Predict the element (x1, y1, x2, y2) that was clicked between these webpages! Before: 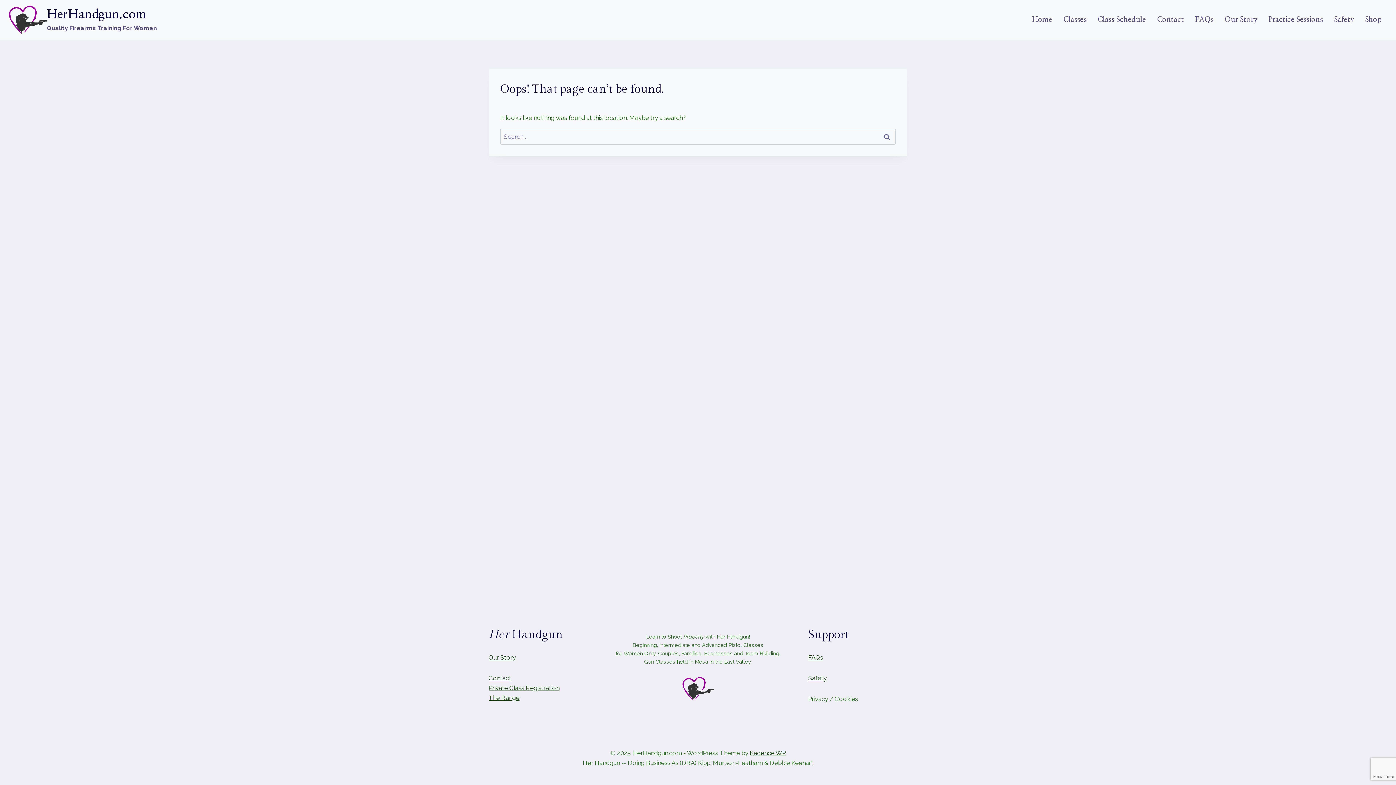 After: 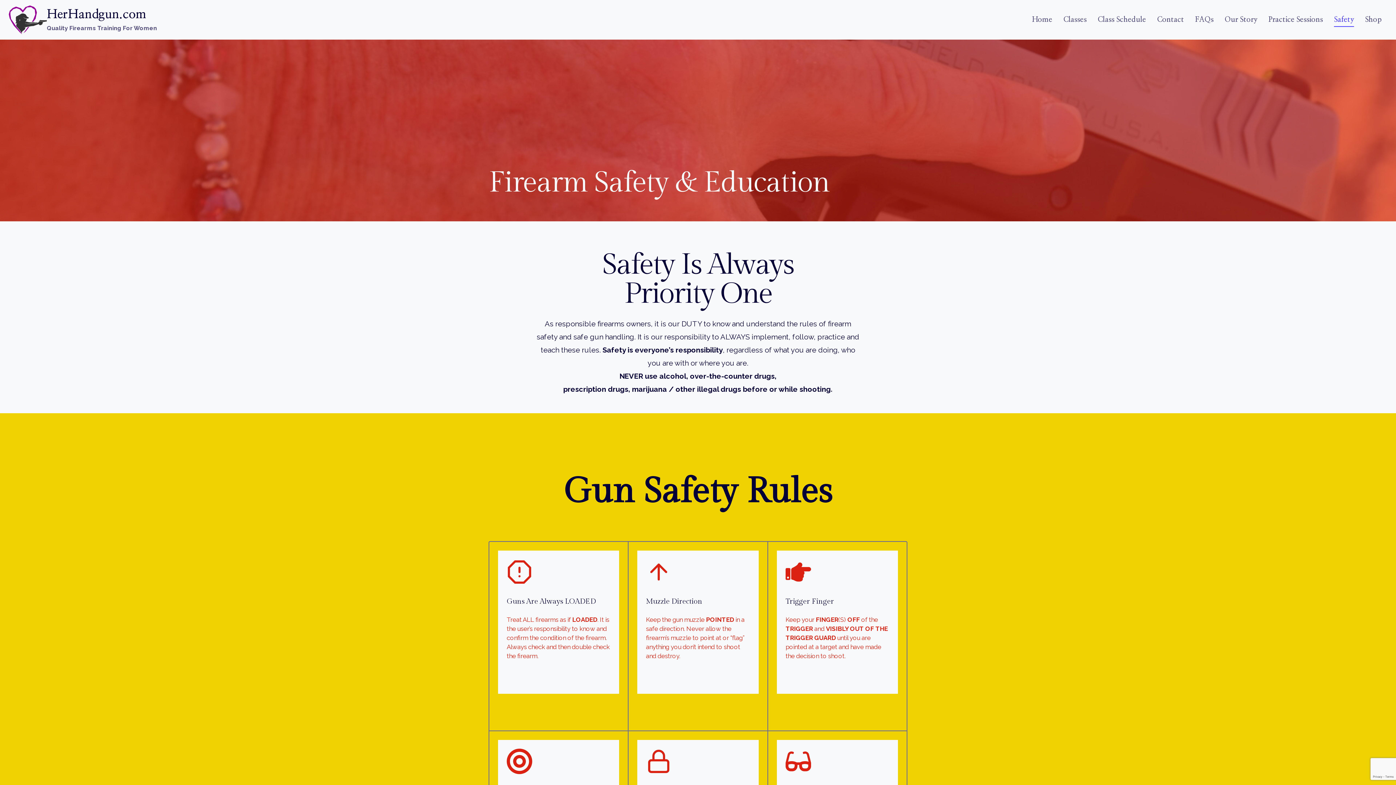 Action: bbox: (1328, 12, 1359, 27) label: Safety